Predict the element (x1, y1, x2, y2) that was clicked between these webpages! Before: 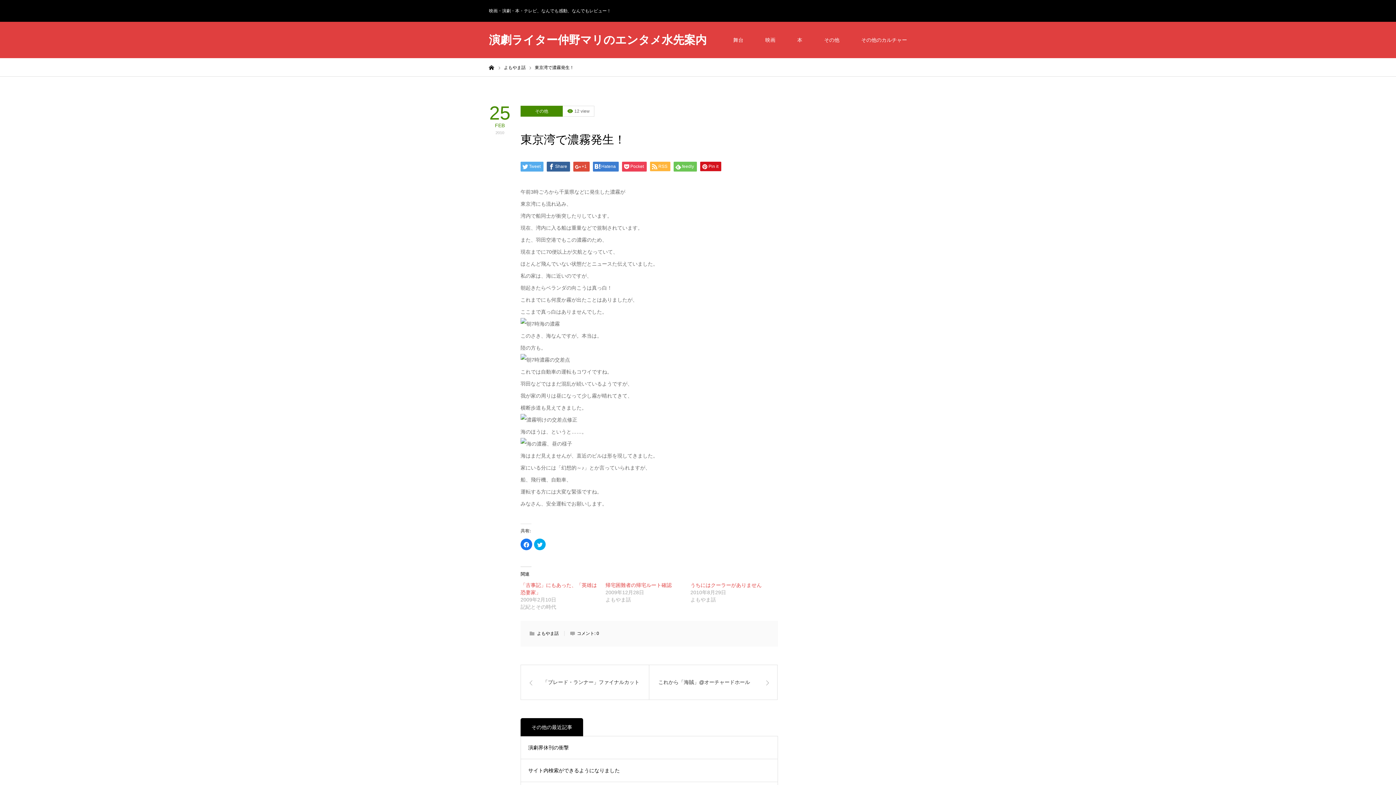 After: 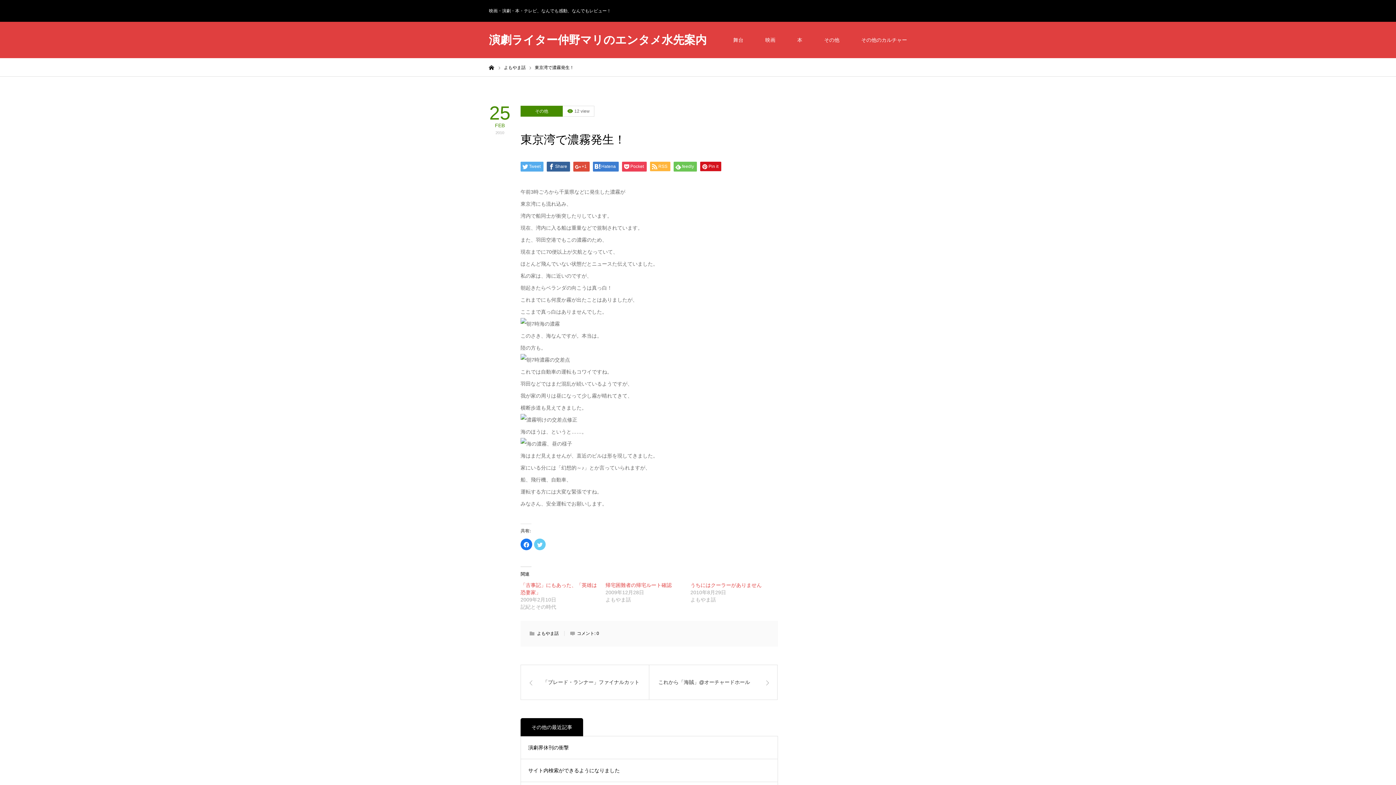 Action: bbox: (534, 538, 545, 550) label: クリックして Twitter で共有 (新しいウィンドウで開きます)